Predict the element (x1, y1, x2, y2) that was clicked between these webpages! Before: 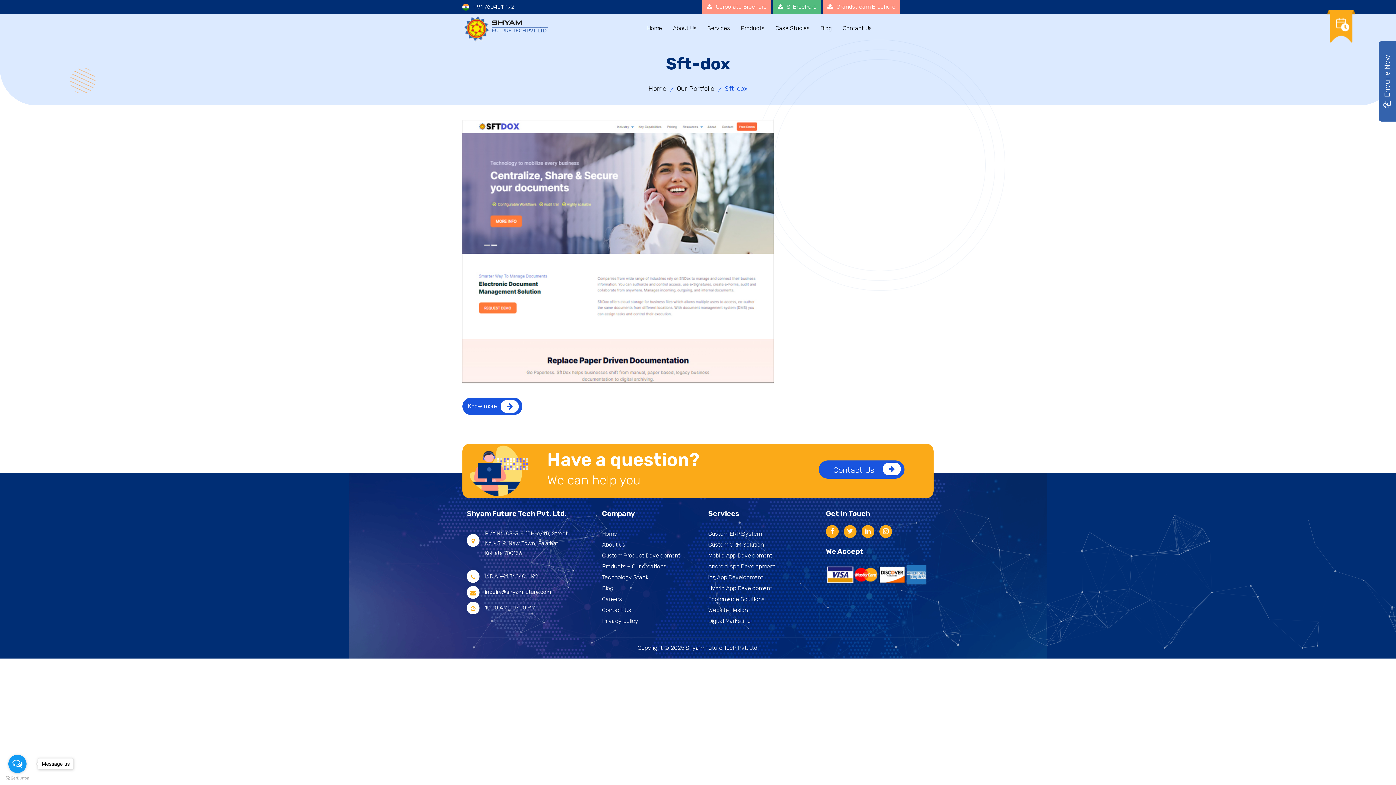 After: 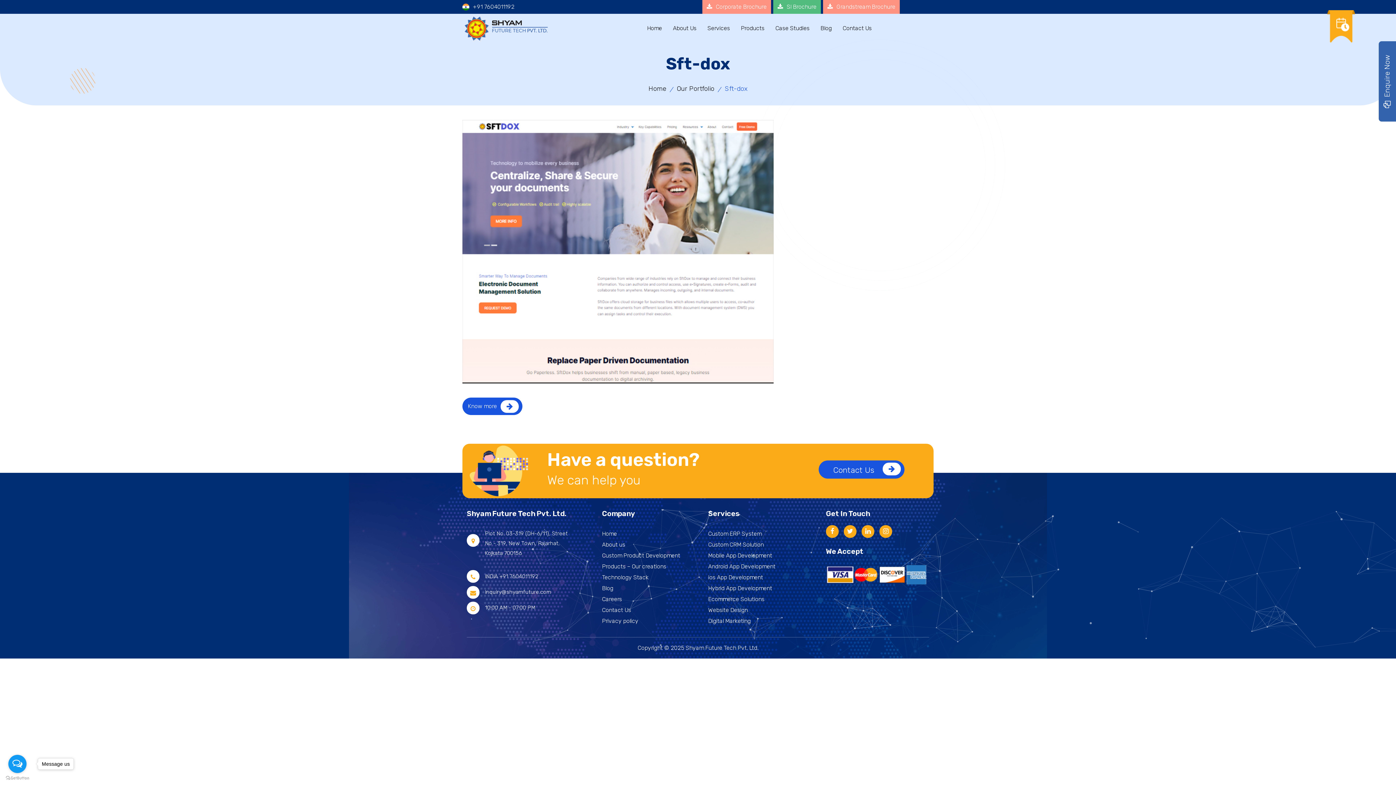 Action: bbox: (602, 529, 617, 539) label: Home